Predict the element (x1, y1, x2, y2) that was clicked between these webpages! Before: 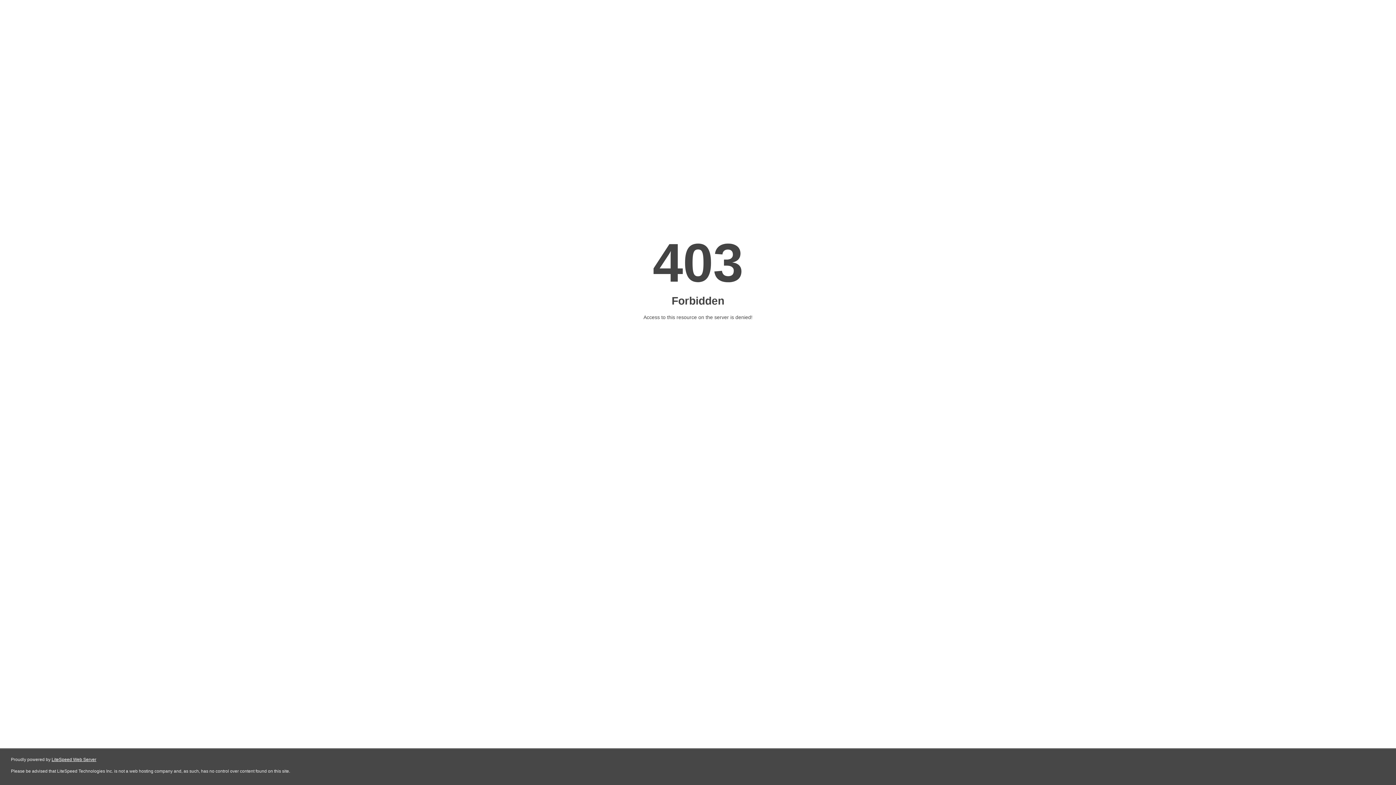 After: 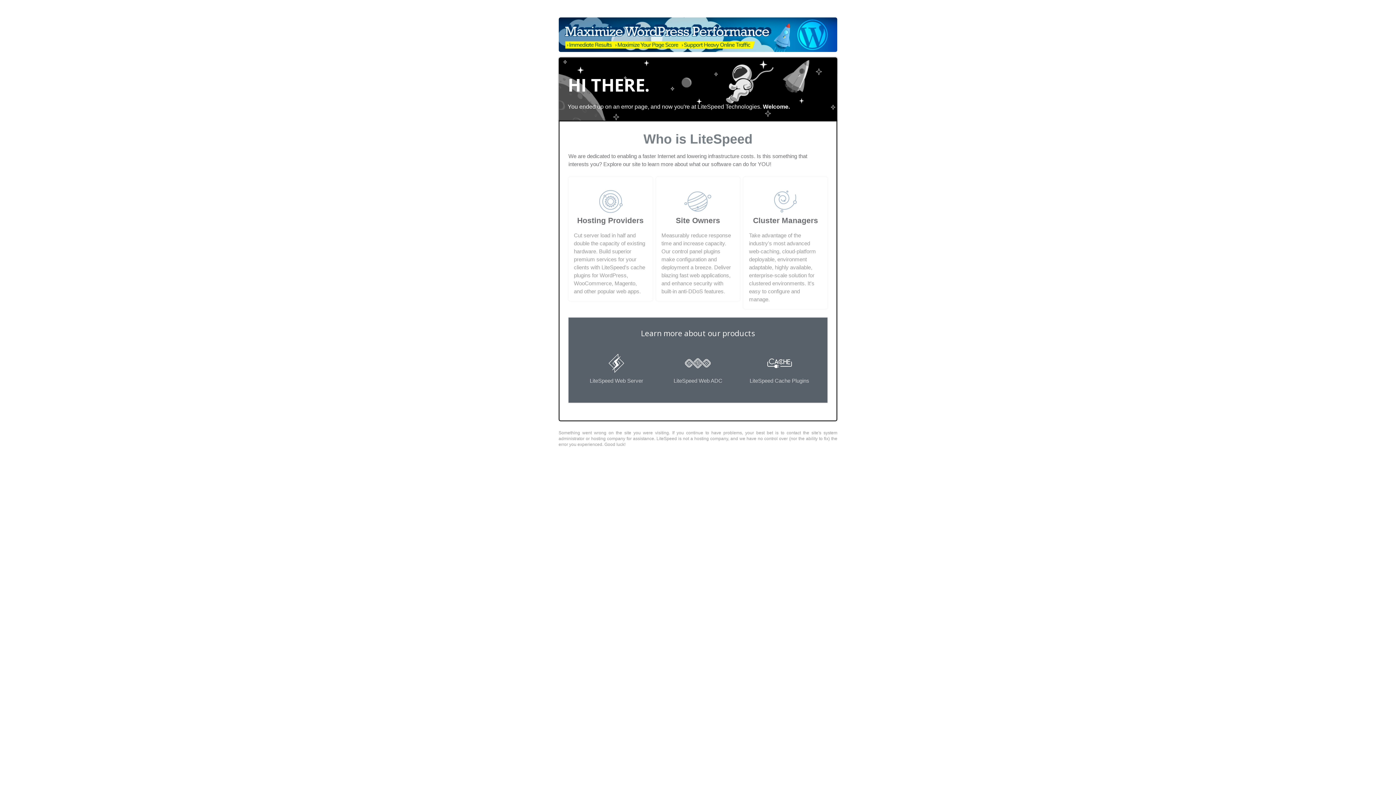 Action: bbox: (51, 757, 96, 762) label: LiteSpeed Web Server